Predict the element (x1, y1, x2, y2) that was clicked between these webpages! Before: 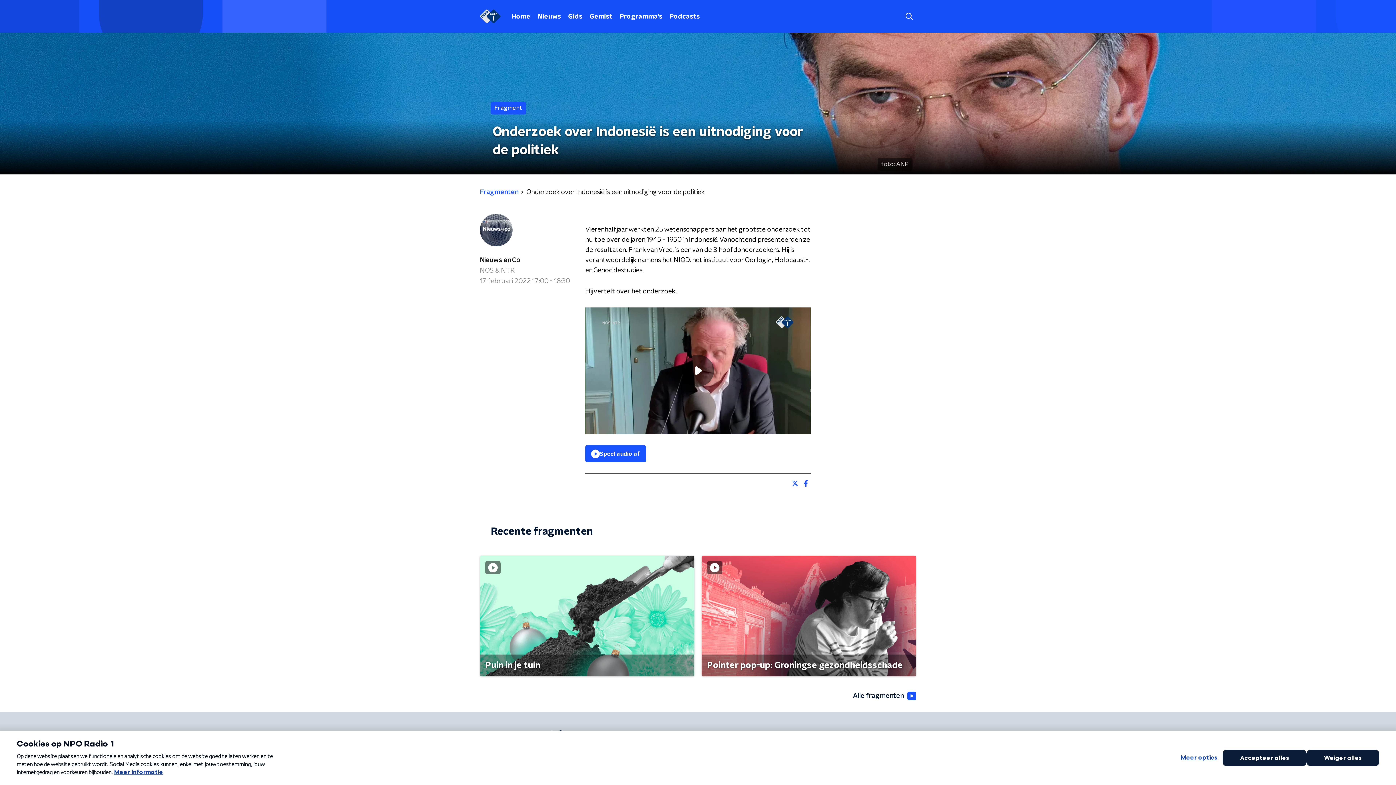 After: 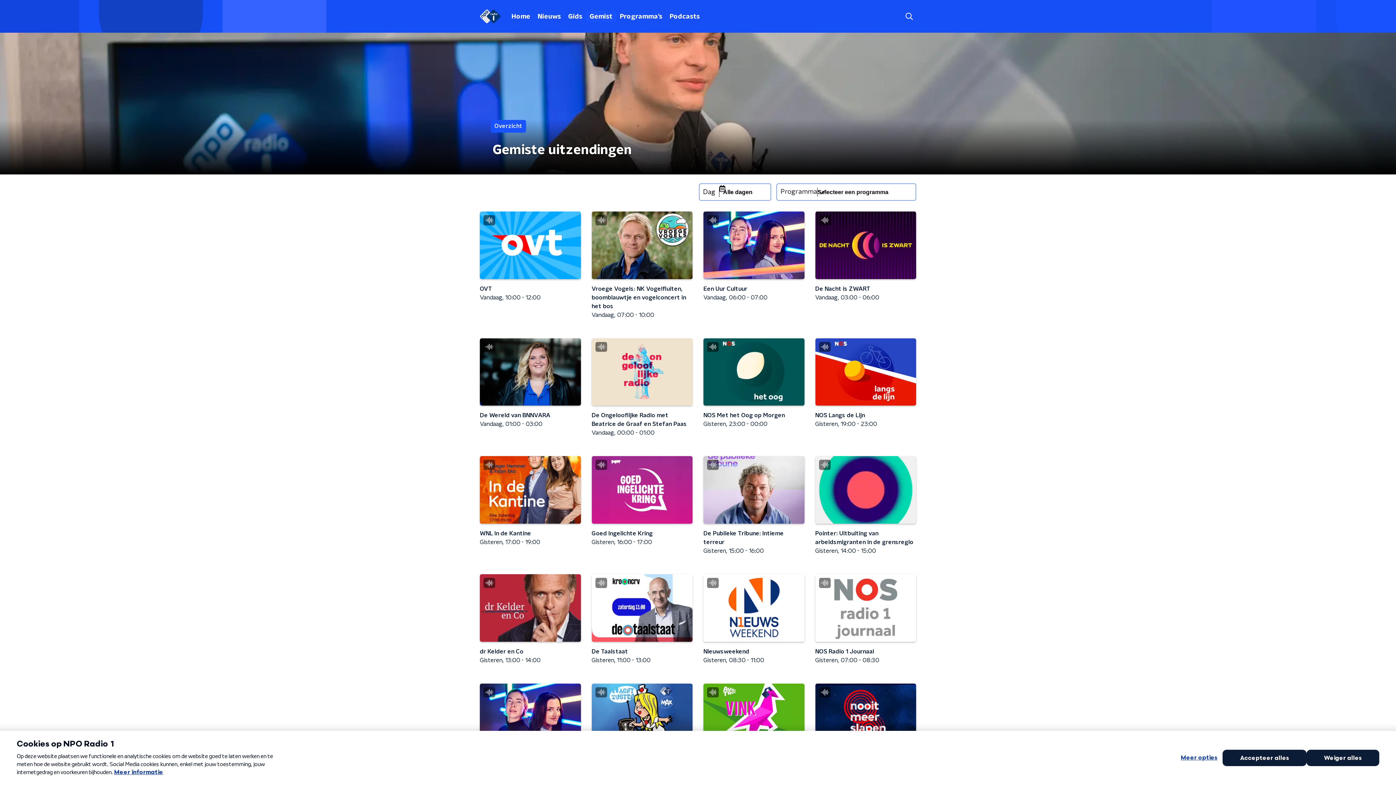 Action: label: Gemist bbox: (586, 10, 616, 22)